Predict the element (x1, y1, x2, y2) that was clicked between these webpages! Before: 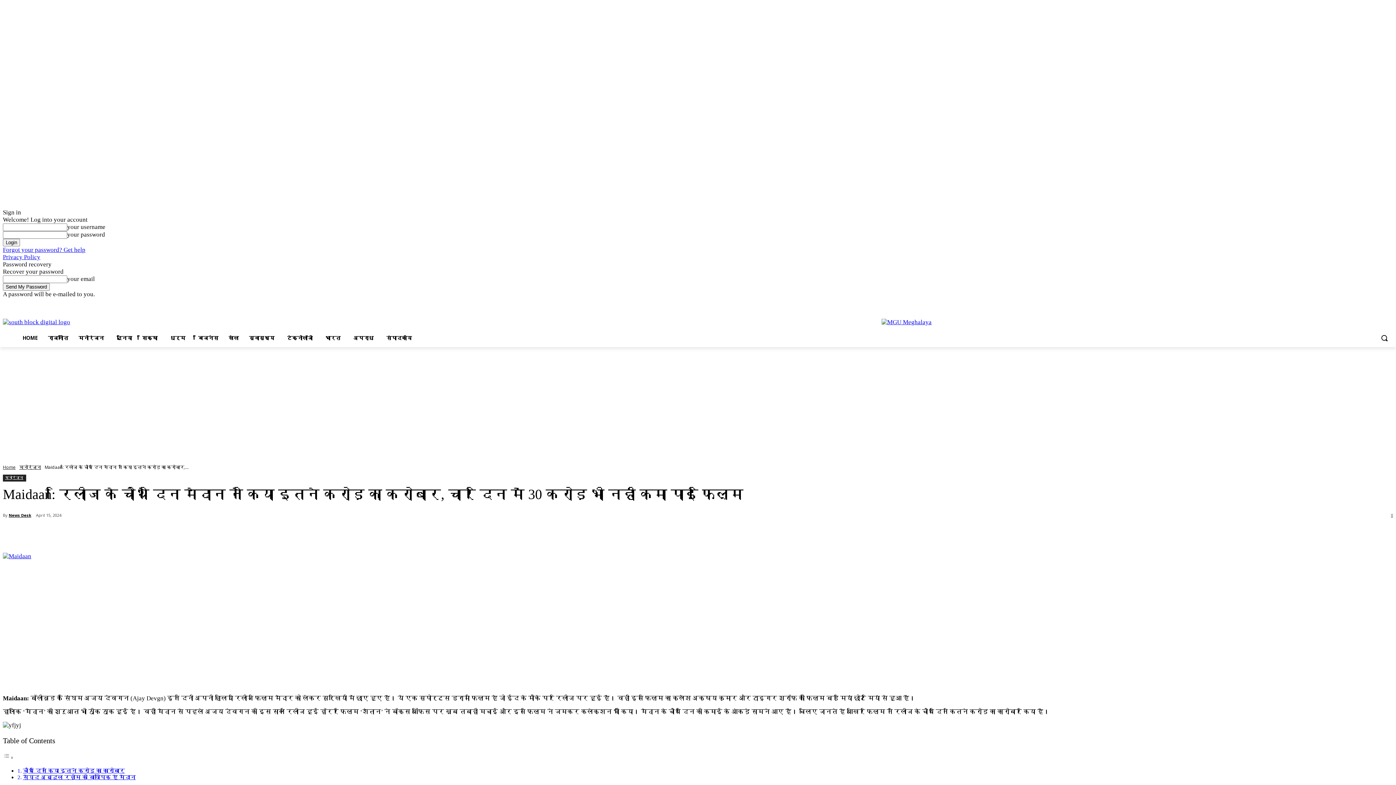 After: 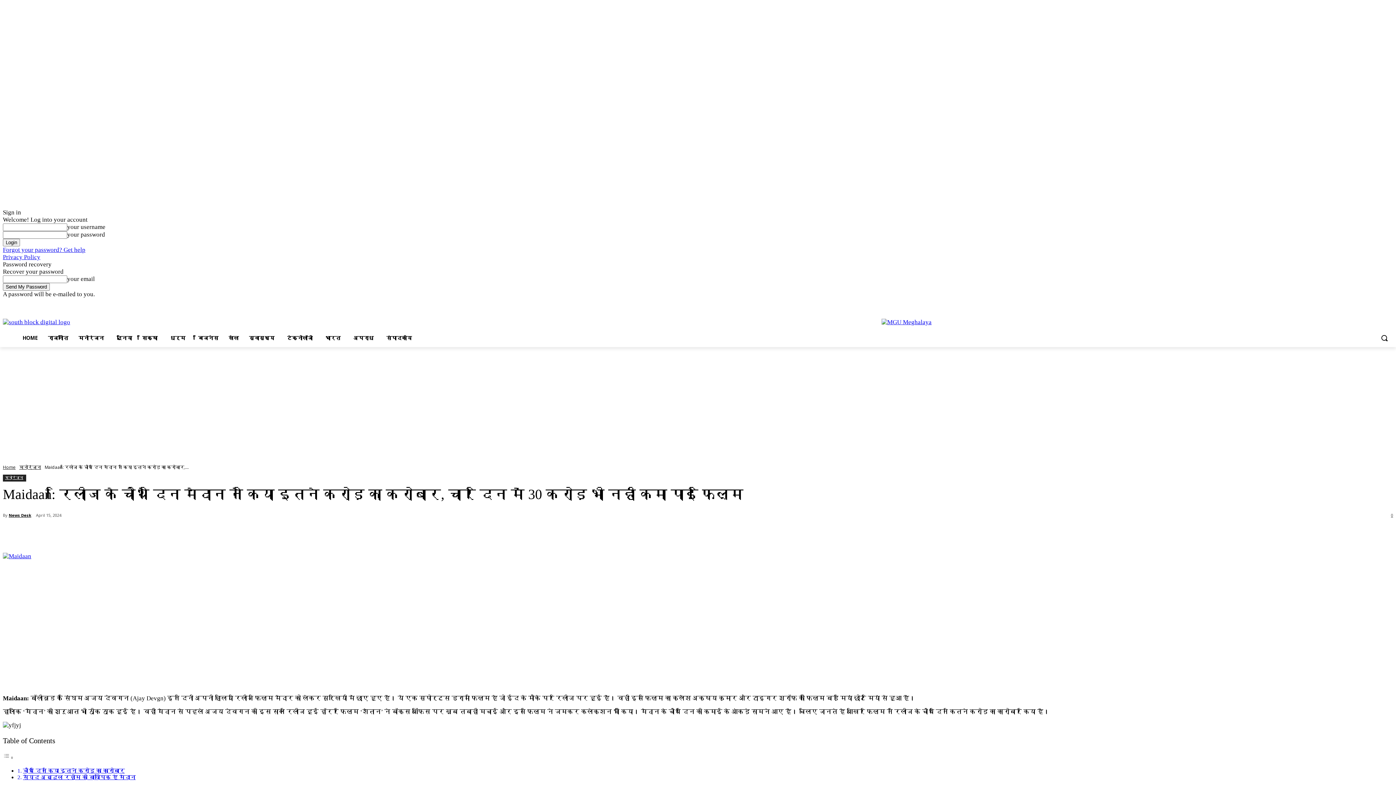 Action: bbox: (1375, 299, 1383, 307)